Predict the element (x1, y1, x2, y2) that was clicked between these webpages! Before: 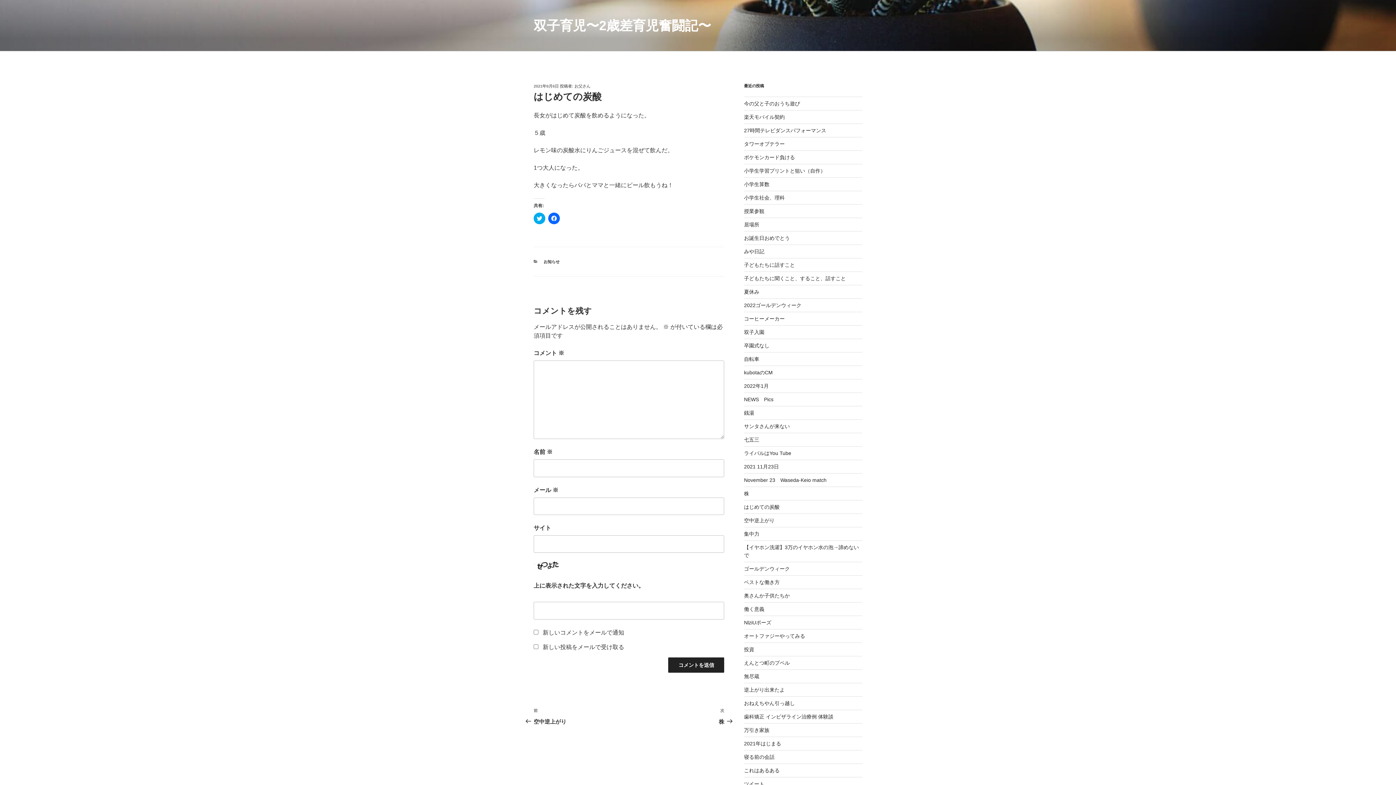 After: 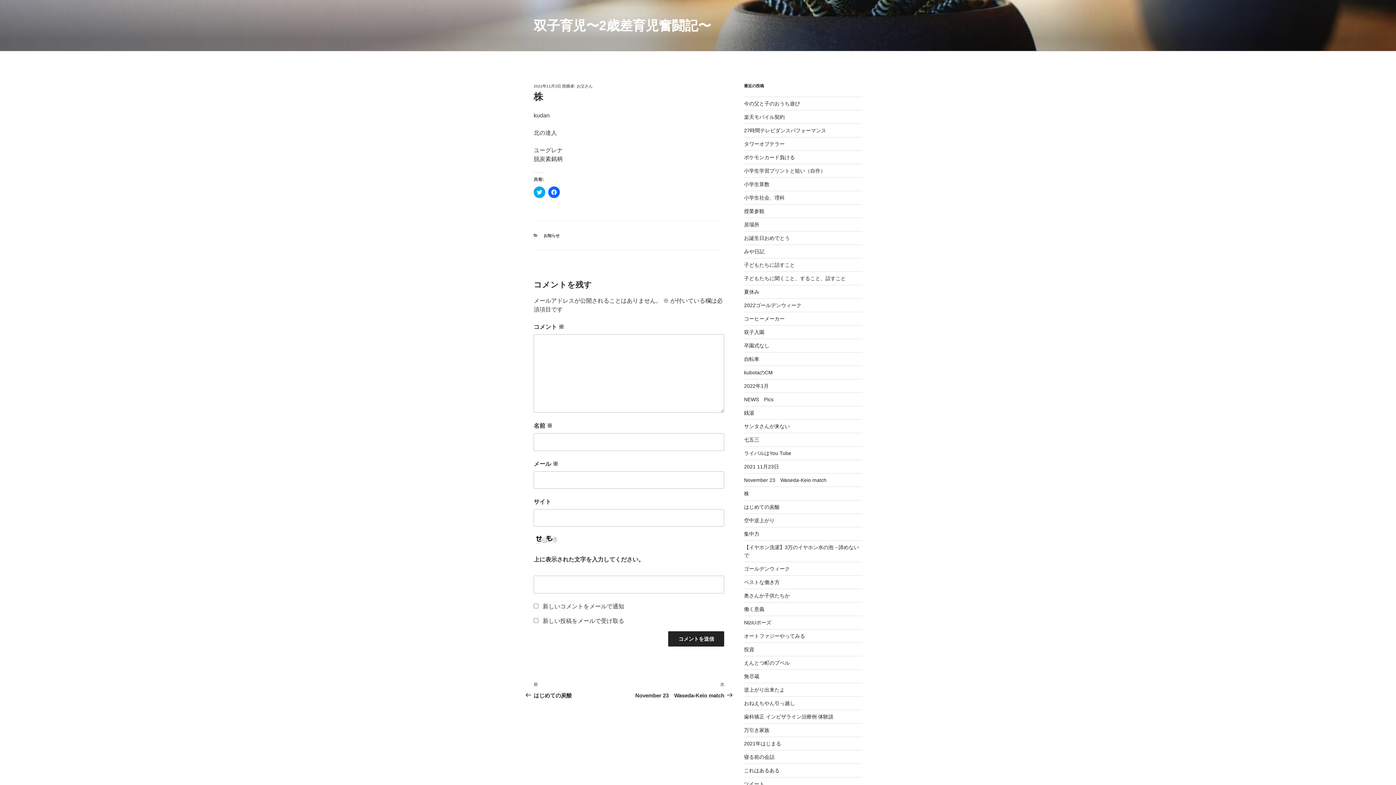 Action: bbox: (744, 490, 749, 496) label: 株